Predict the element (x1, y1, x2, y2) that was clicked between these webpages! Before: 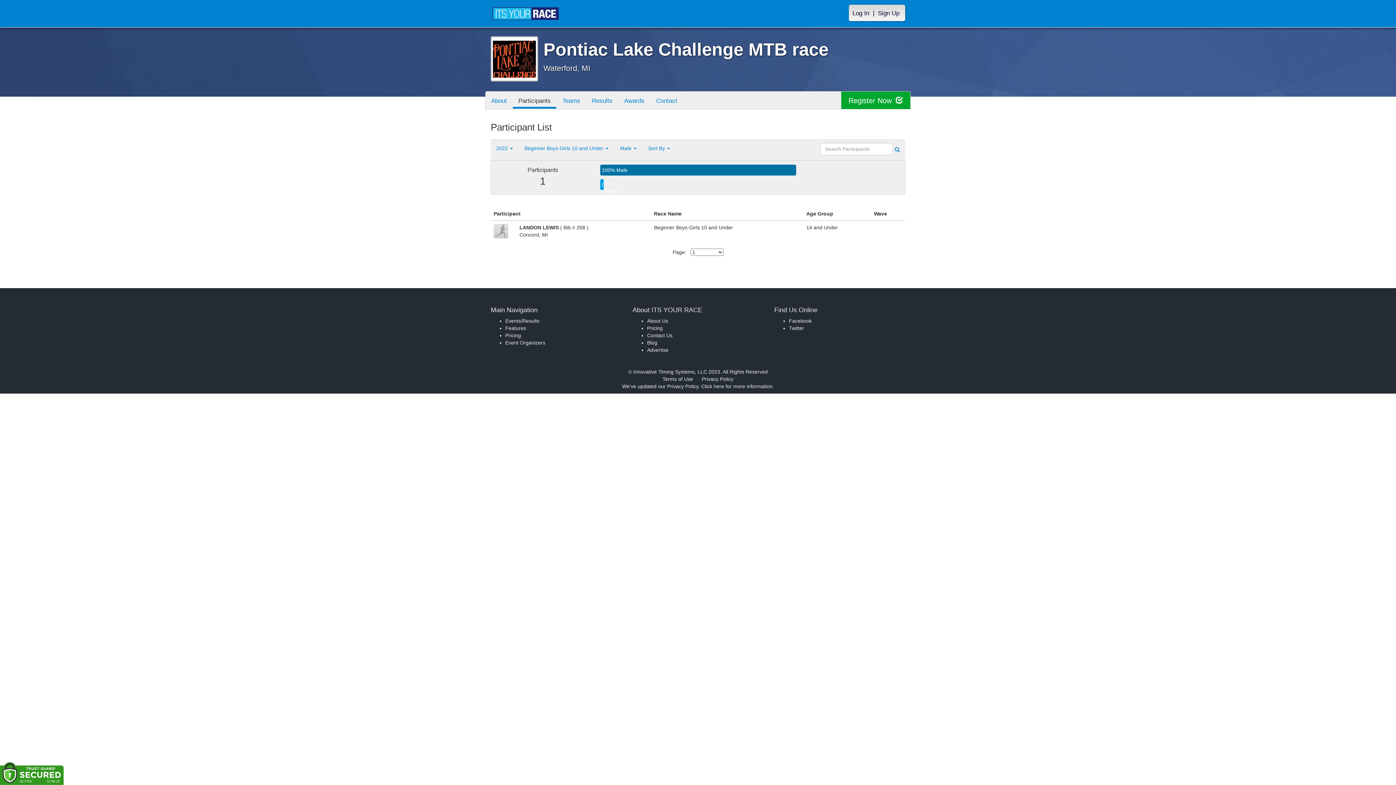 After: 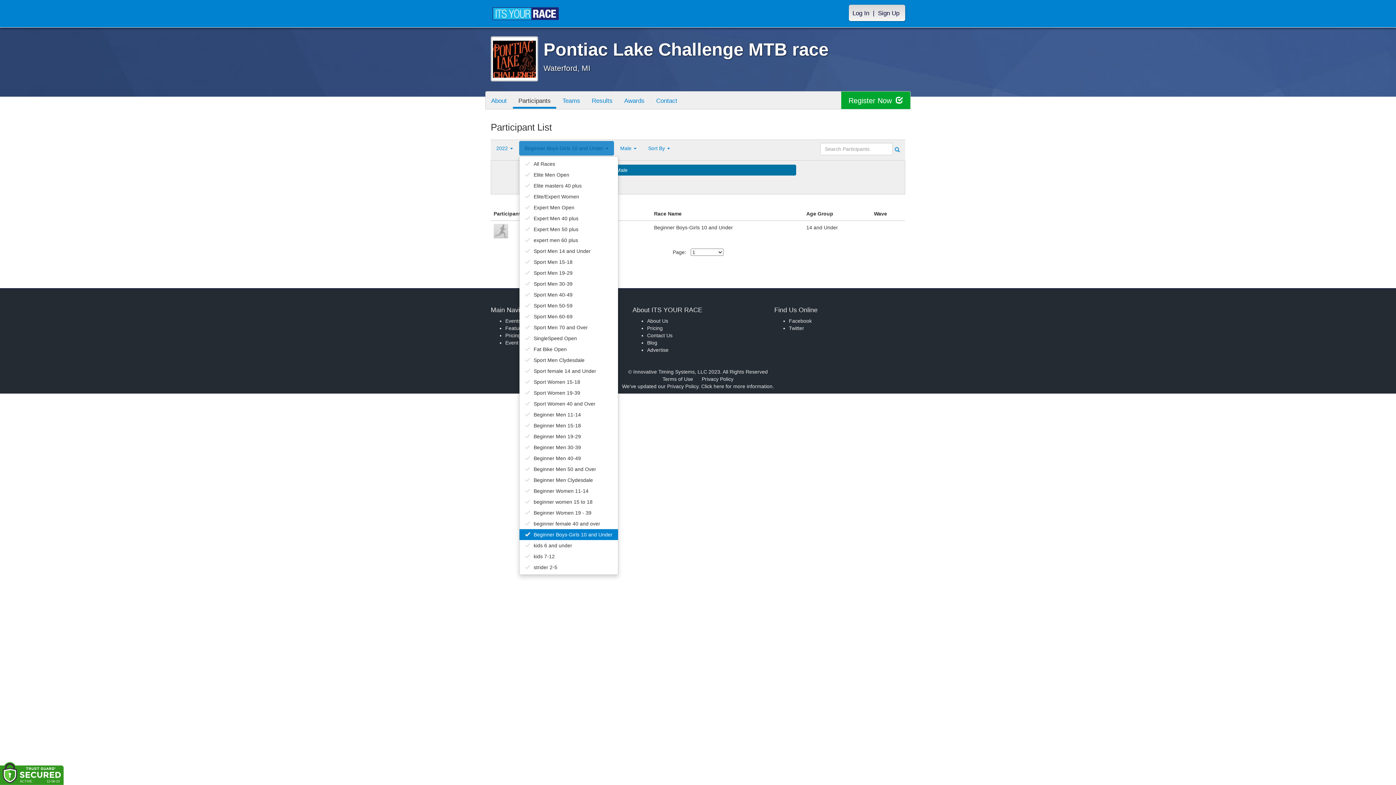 Action: bbox: (519, 141, 614, 155) label: Beginner Boys-Girls 10 and Under 